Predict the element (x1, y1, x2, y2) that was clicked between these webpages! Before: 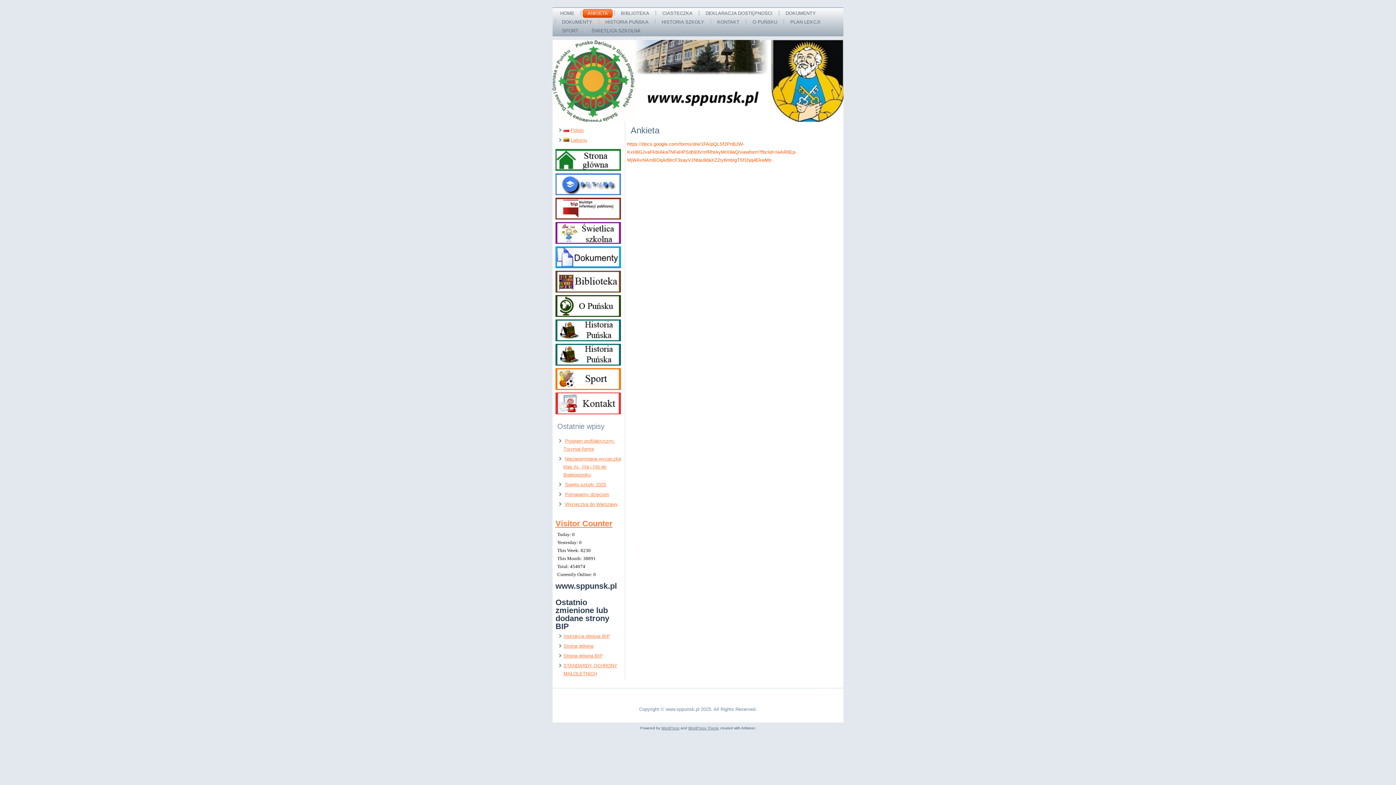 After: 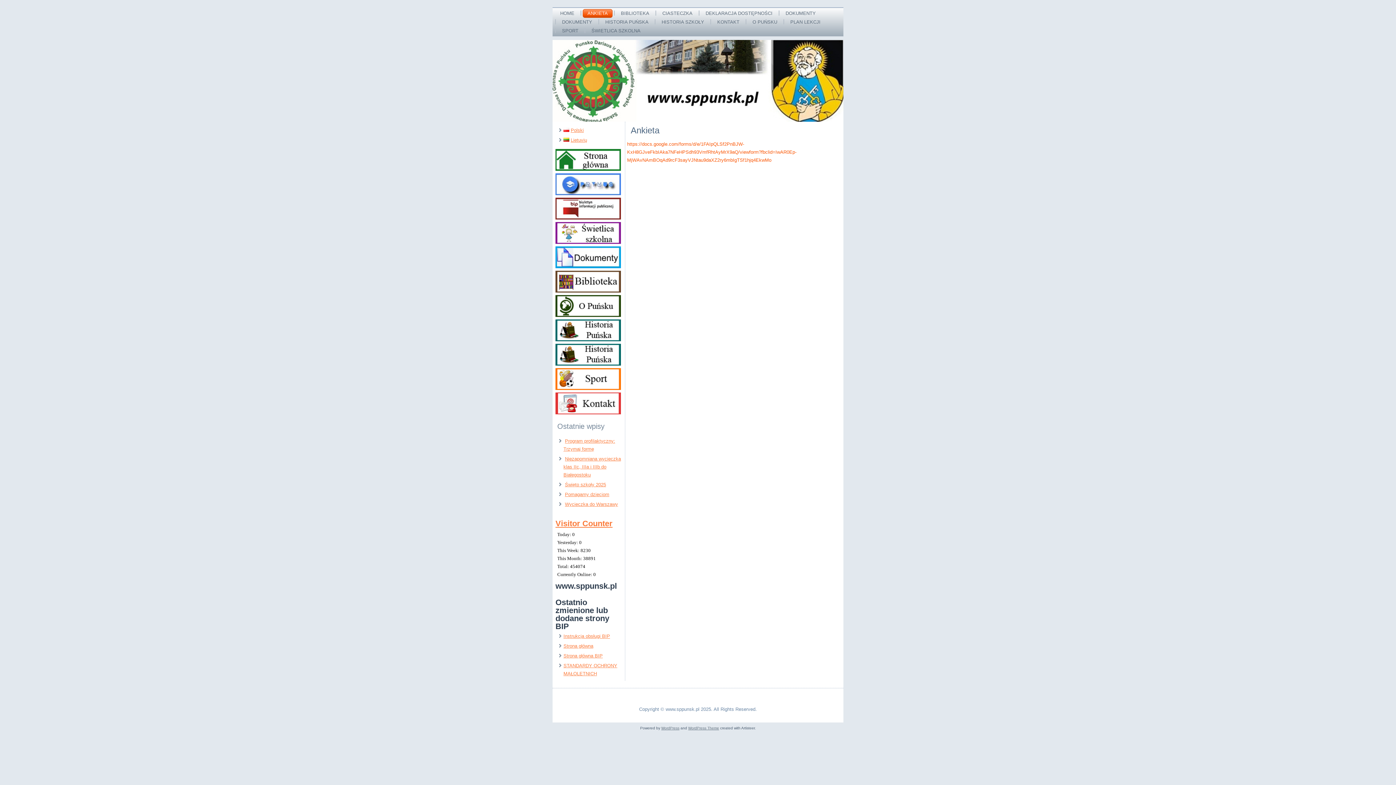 Action: bbox: (555, 239, 621, 245)